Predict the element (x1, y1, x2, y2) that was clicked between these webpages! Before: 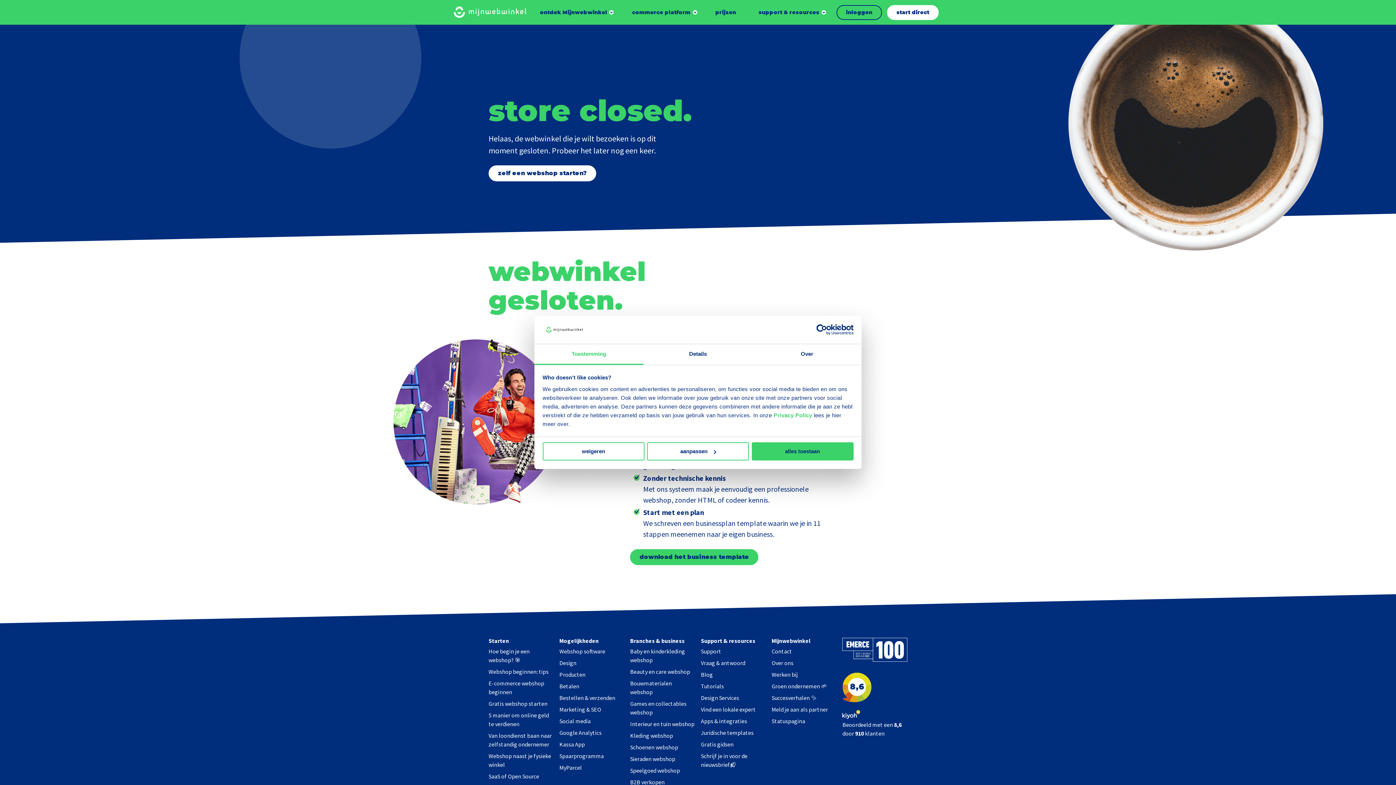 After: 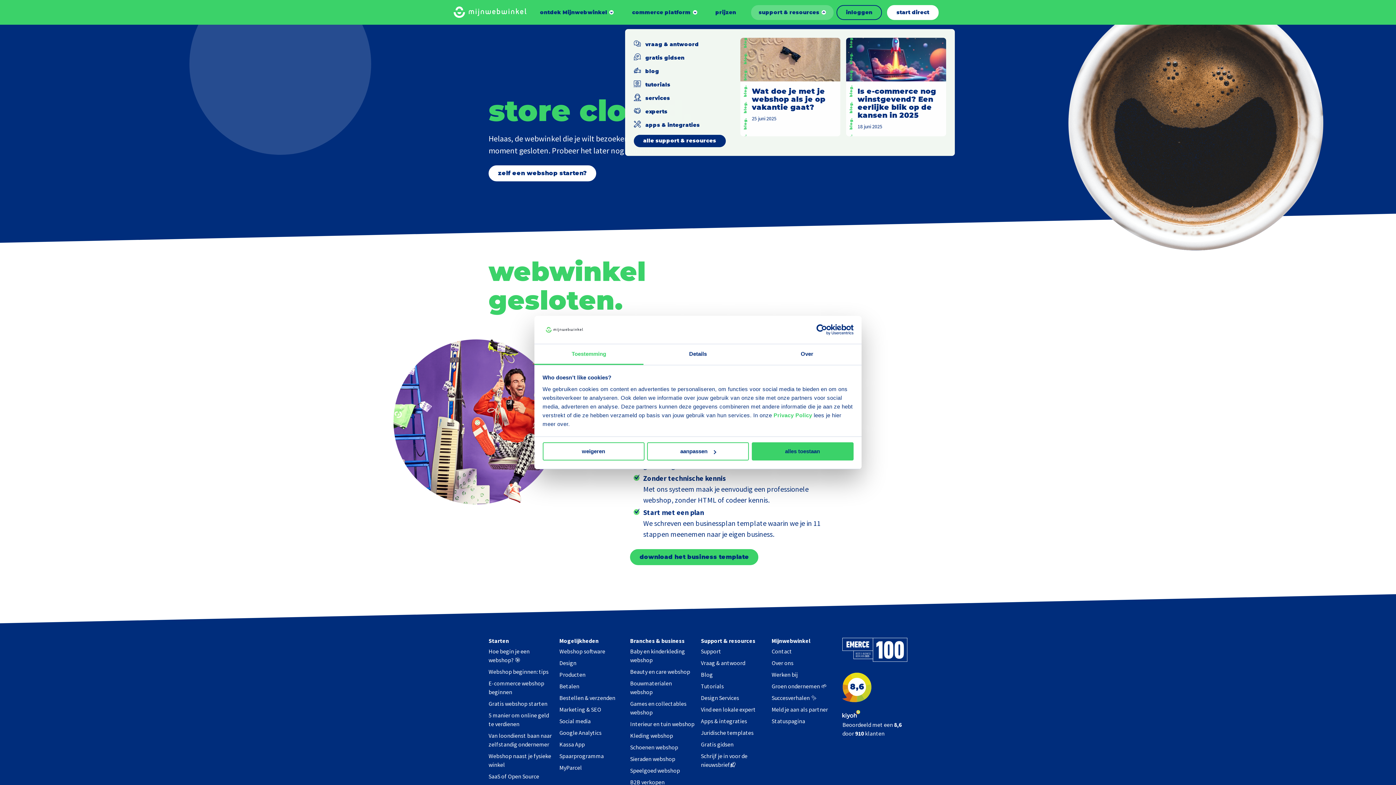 Action: label: support & resources bbox: (751, 4, 833, 19)